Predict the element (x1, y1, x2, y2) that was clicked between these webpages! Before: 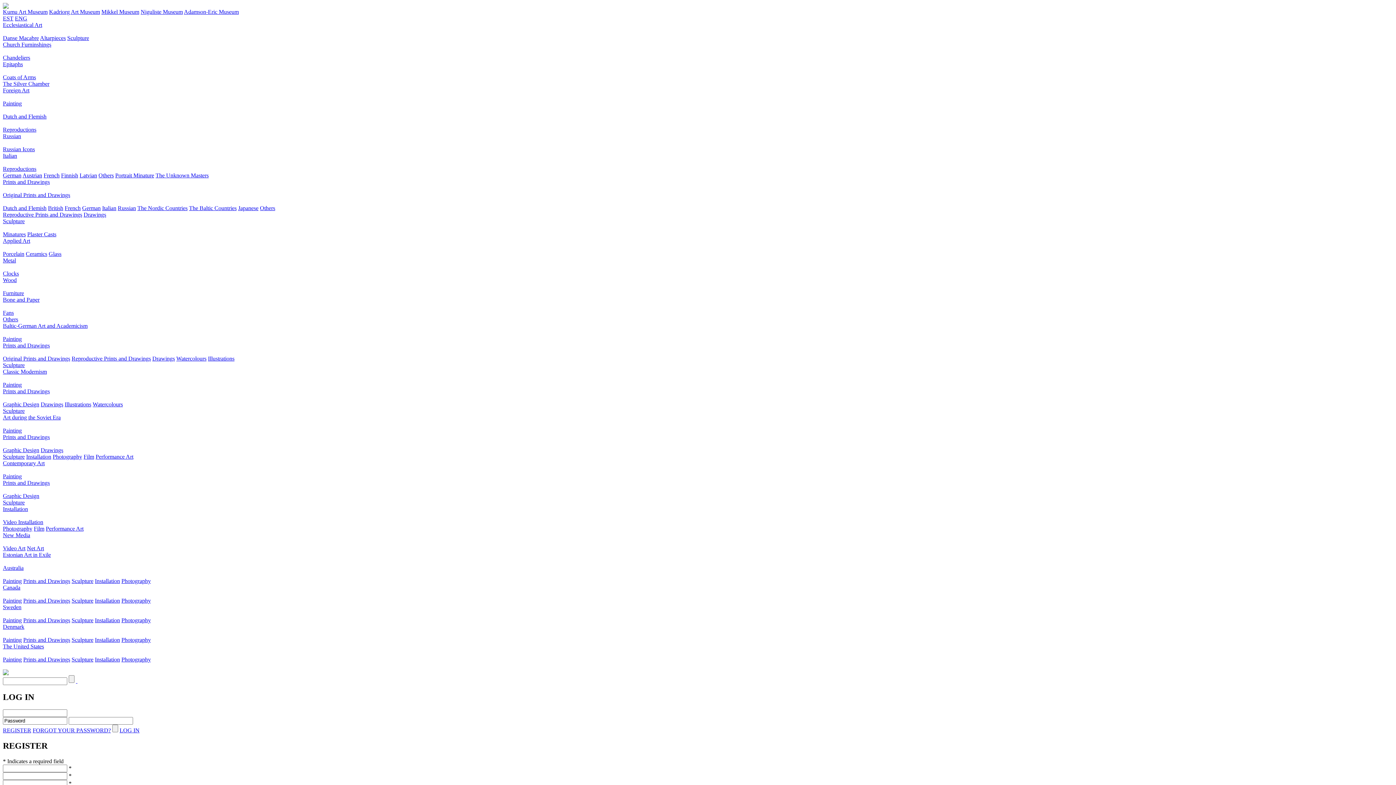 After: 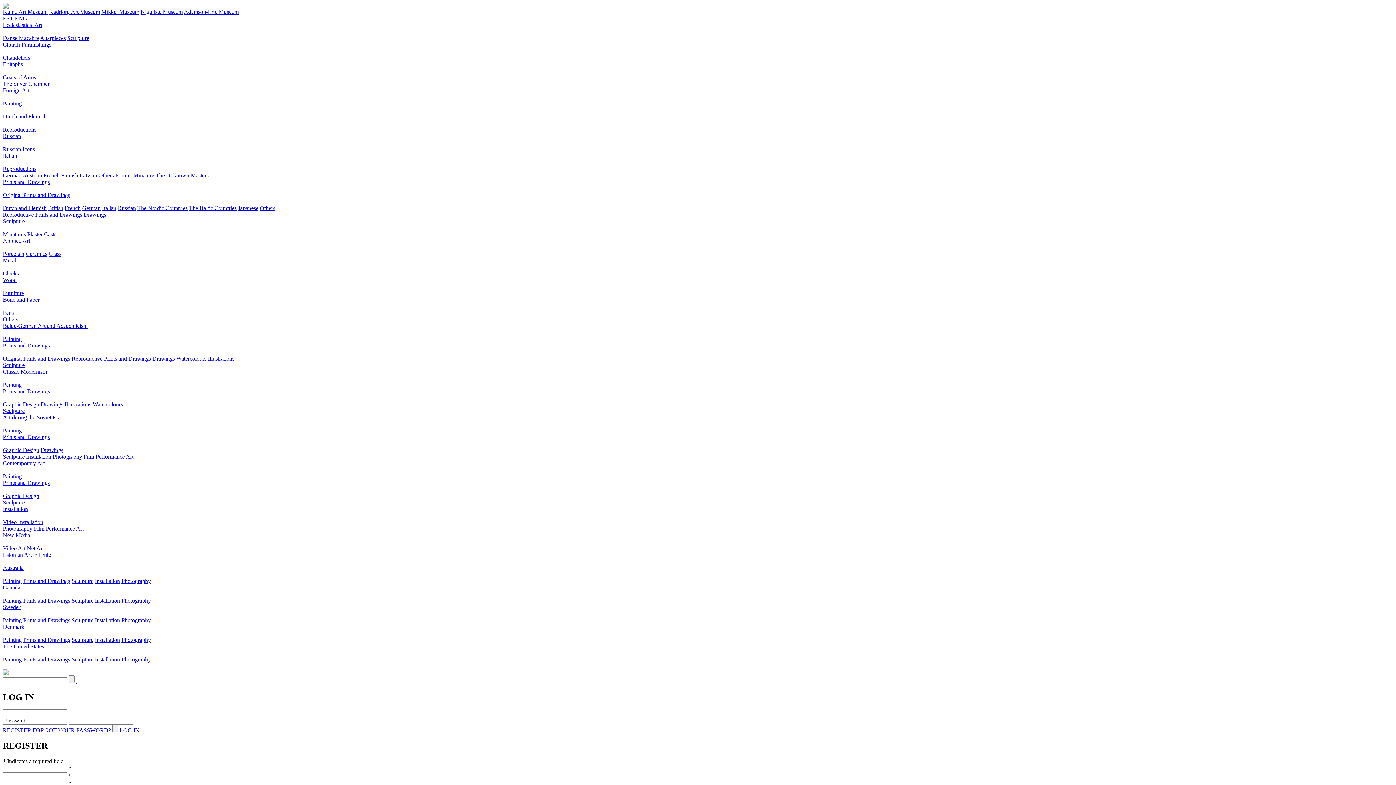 Action: bbox: (2, 80, 49, 86) label: The Silver Chamber